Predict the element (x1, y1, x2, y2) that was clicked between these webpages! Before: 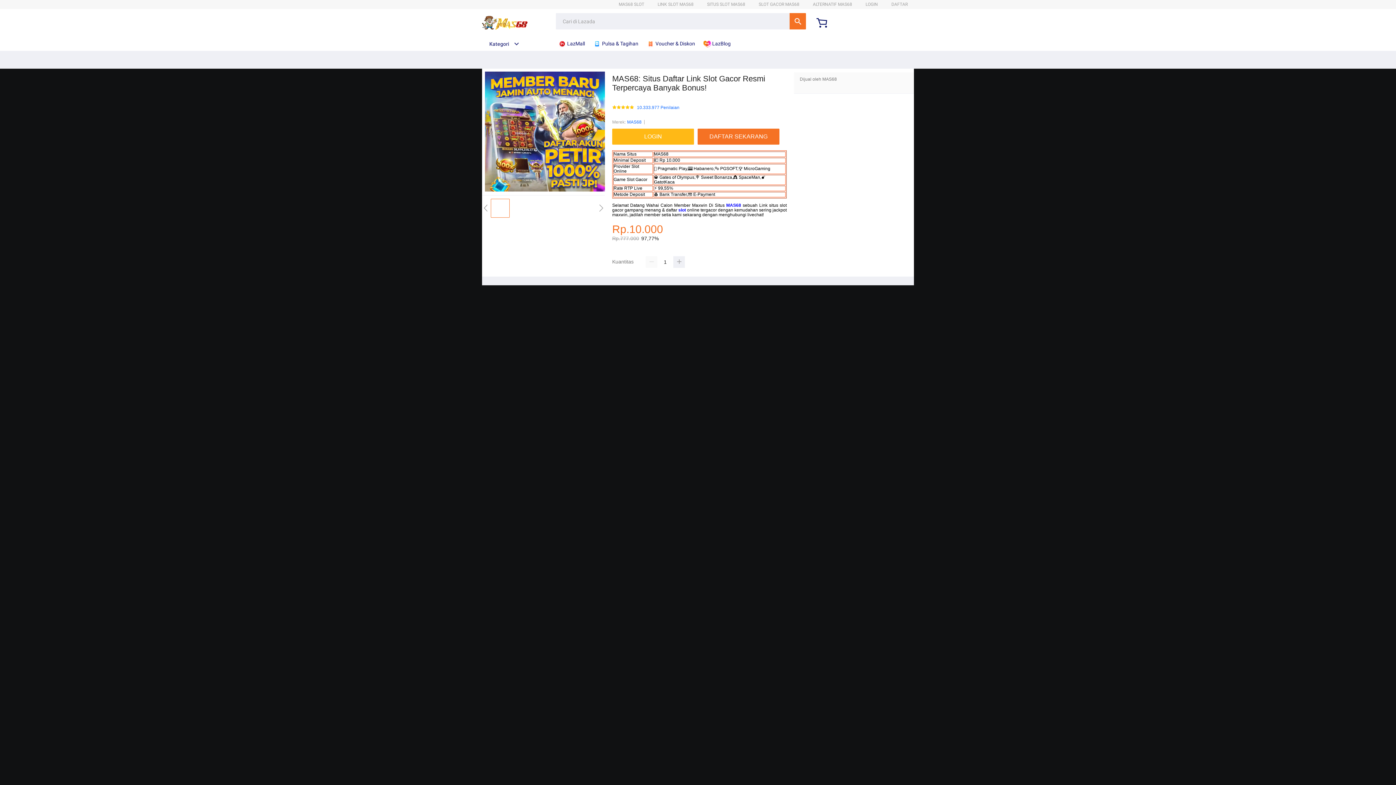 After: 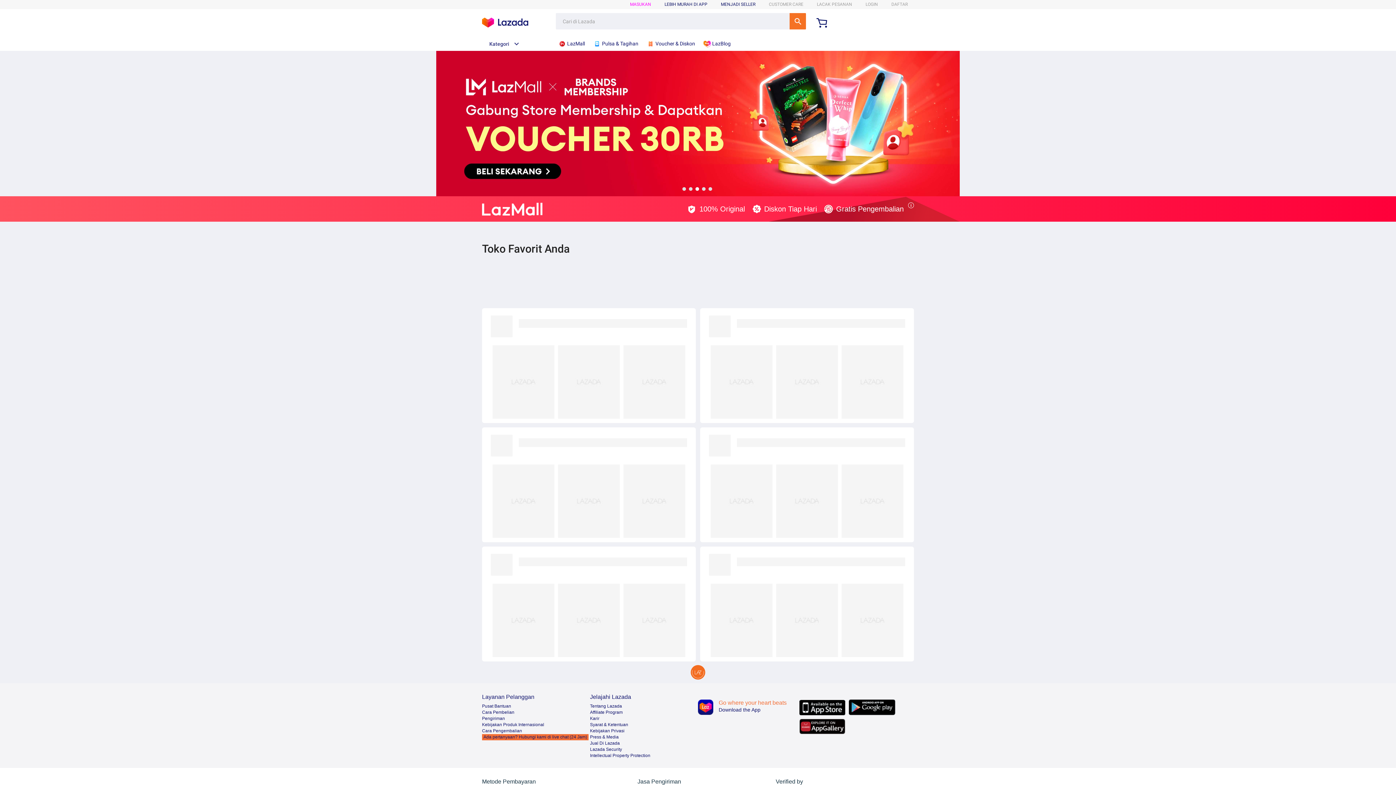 Action: bbox: (558, 36, 588, 50) label:  LazMall